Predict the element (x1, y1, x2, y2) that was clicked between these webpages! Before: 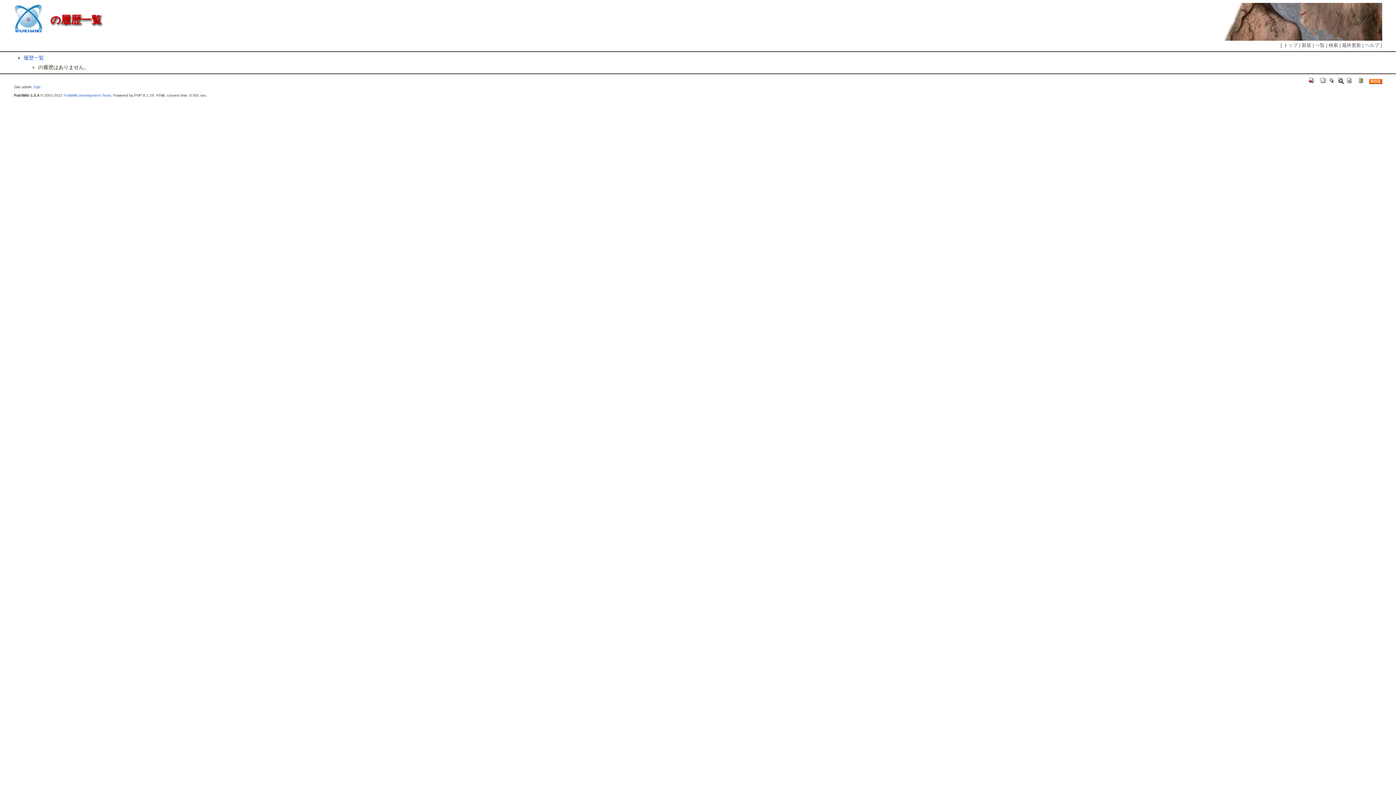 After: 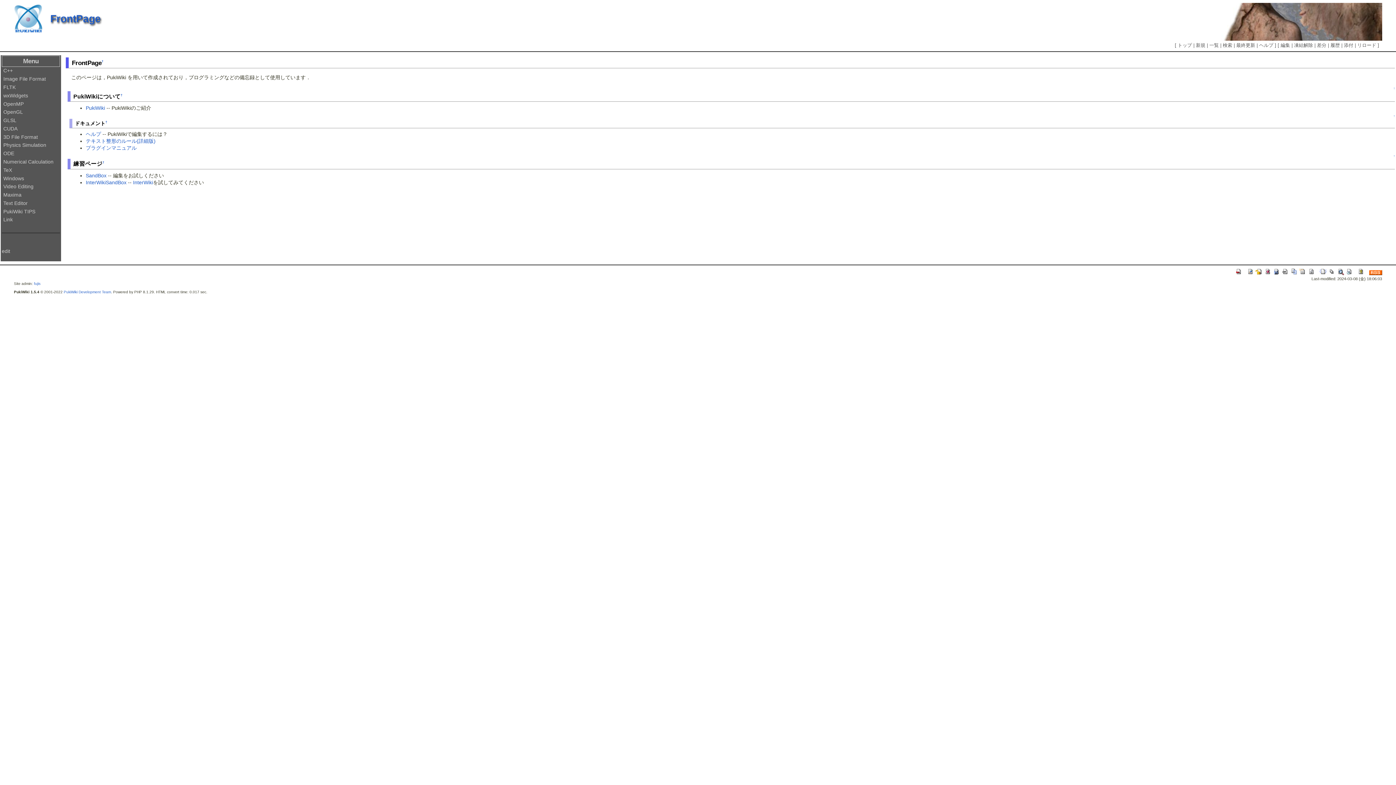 Action: bbox: (1308, 79, 1315, 85)